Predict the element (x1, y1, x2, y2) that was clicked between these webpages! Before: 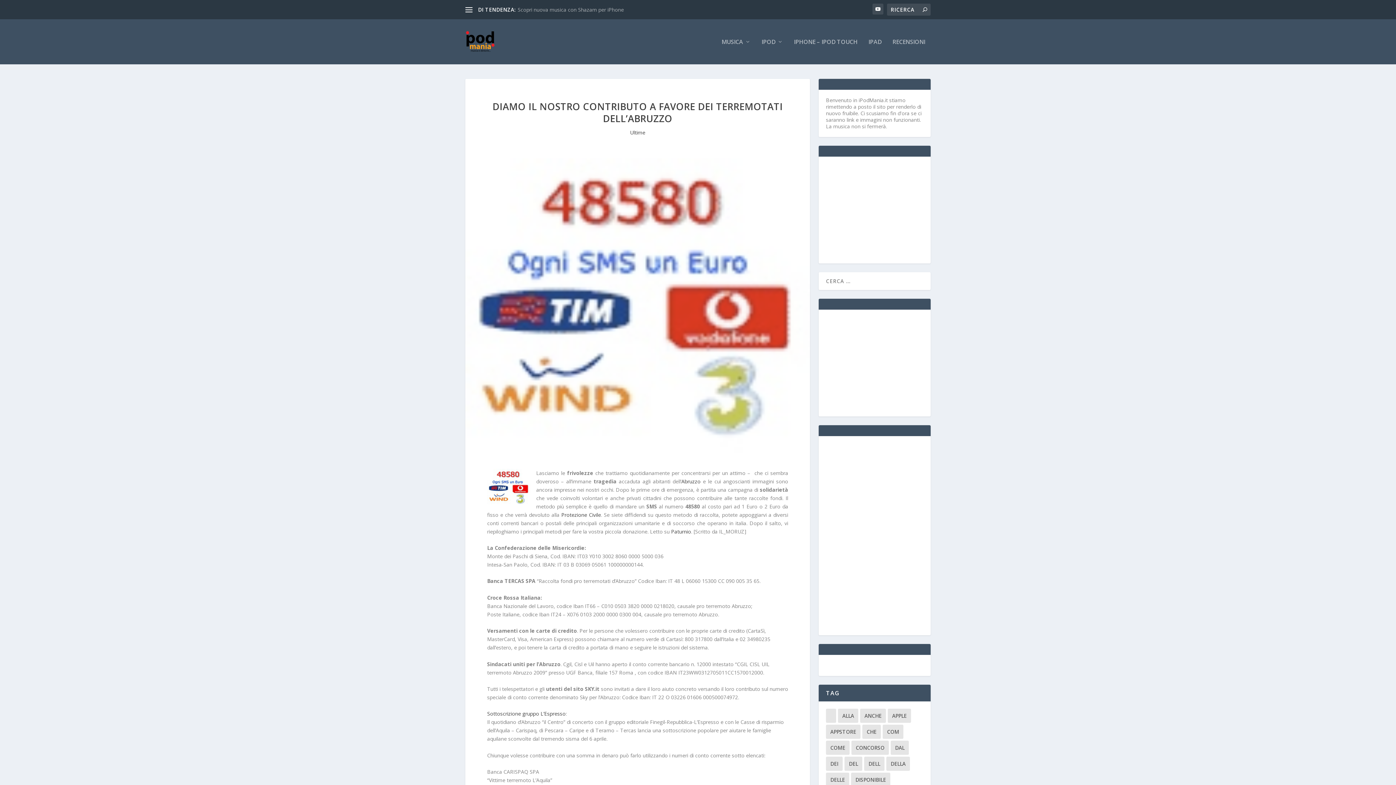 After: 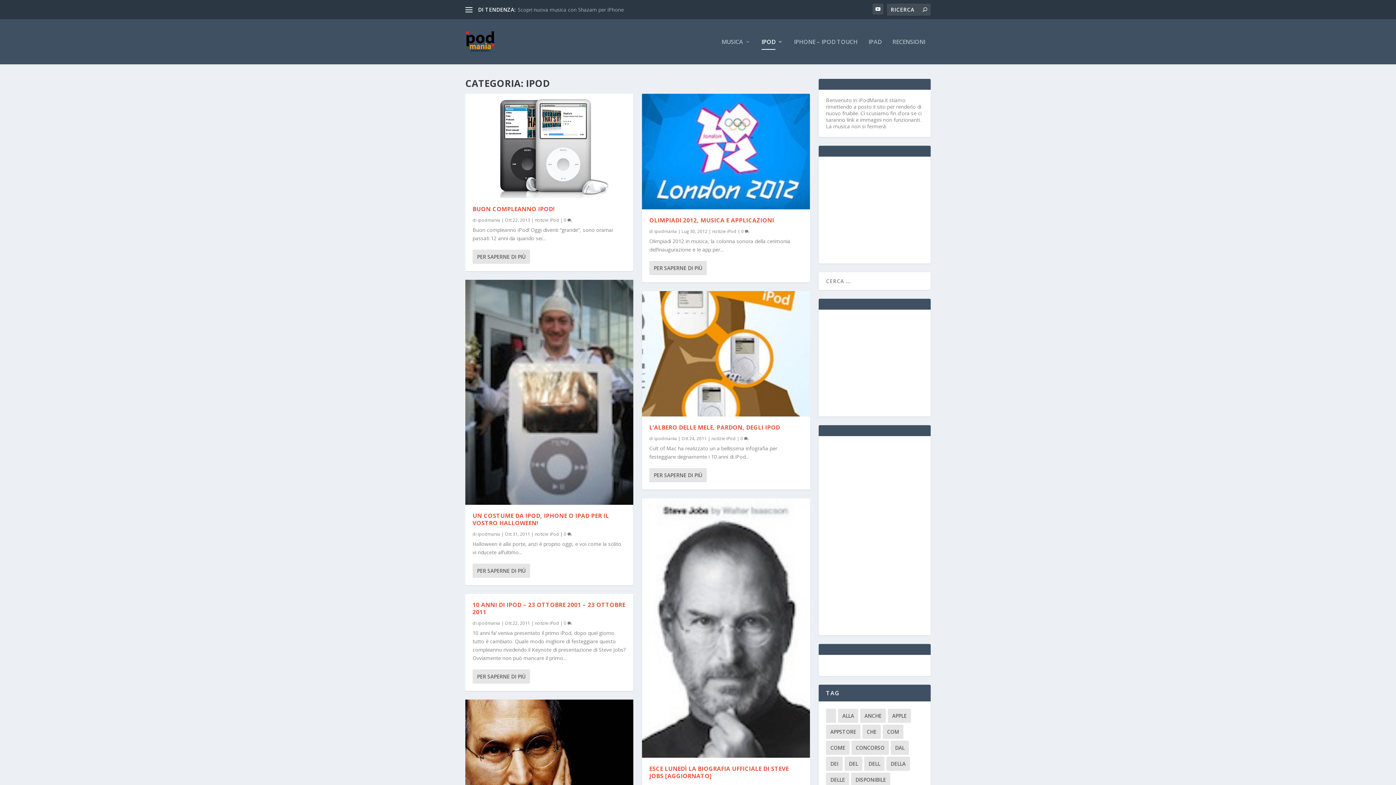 Action: label: IPOD bbox: (761, 38, 783, 64)